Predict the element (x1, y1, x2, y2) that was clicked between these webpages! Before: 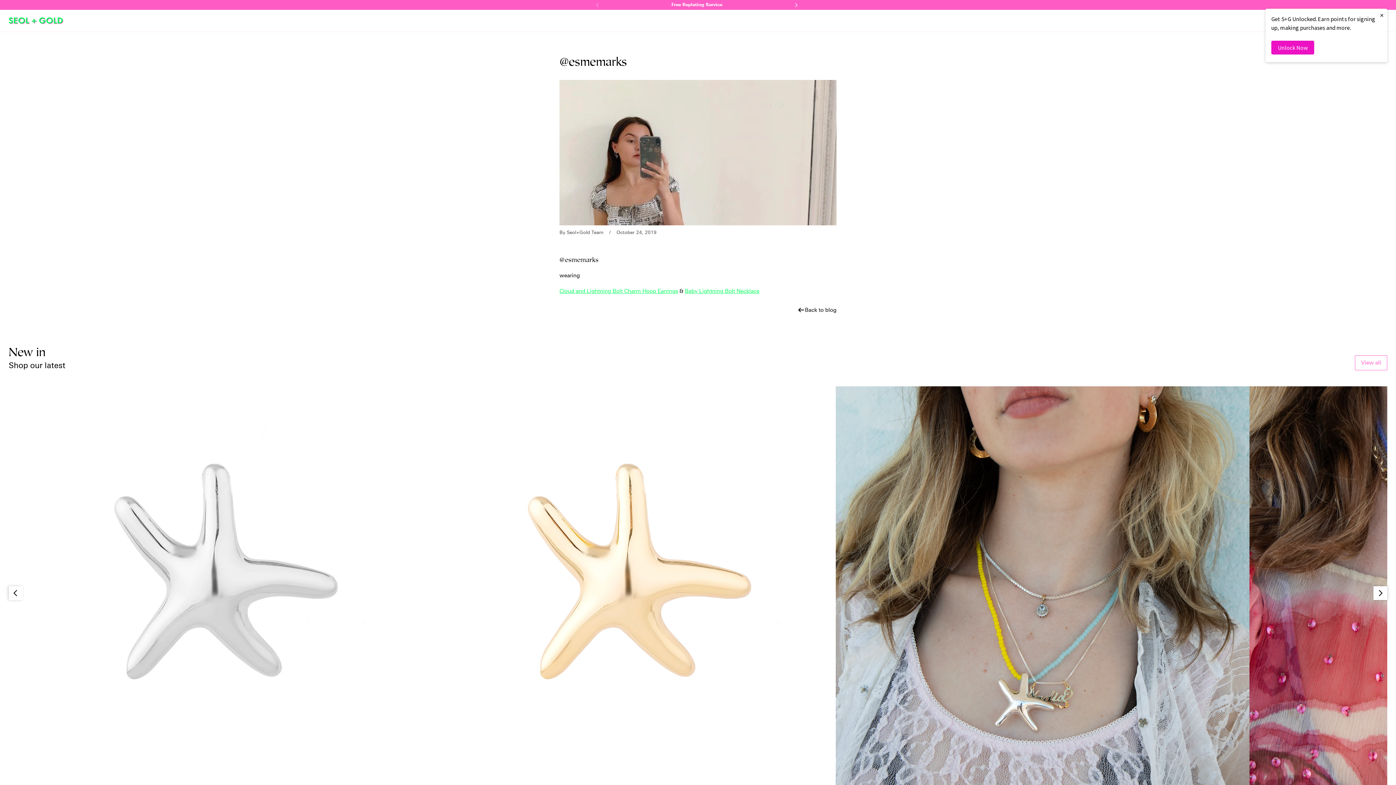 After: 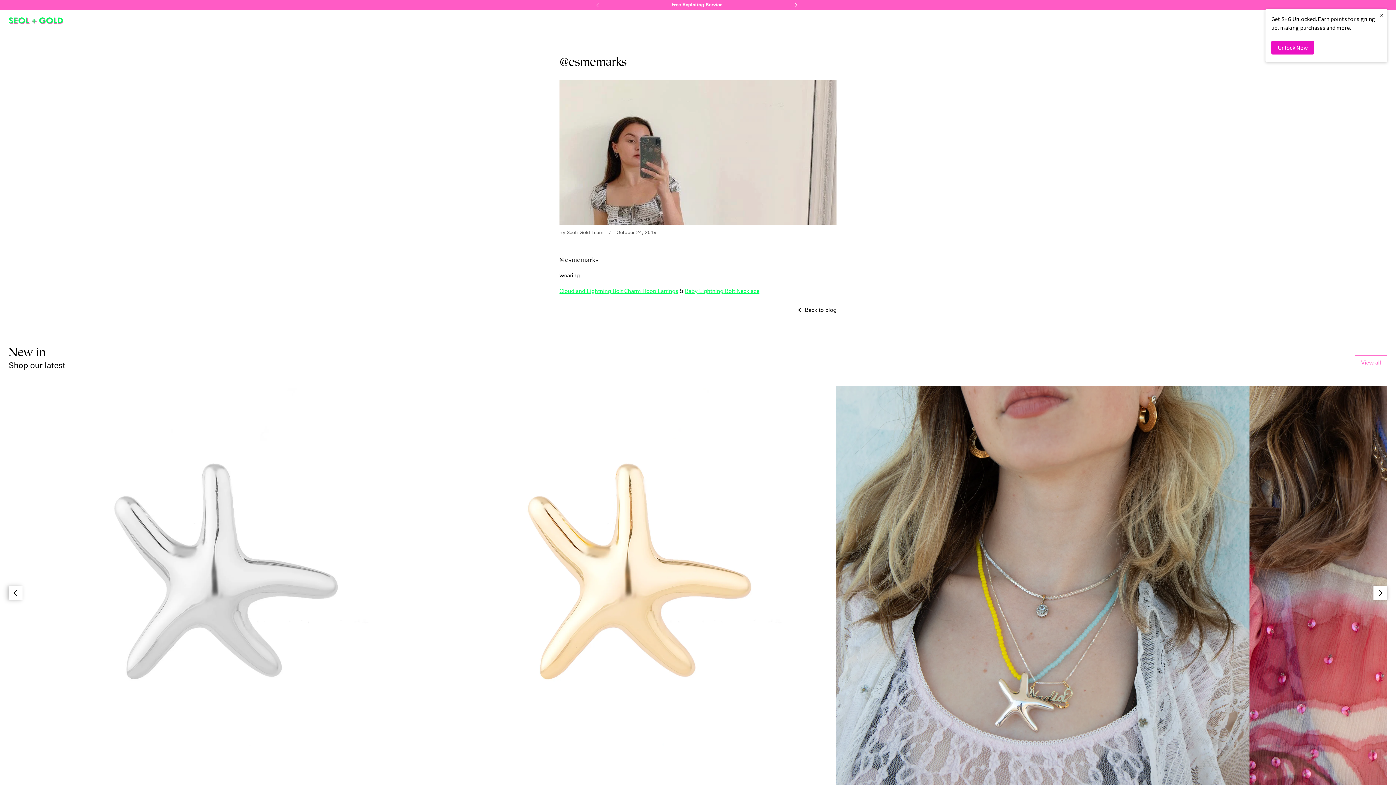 Action: bbox: (8, 586, 22, 600) label: Slide left